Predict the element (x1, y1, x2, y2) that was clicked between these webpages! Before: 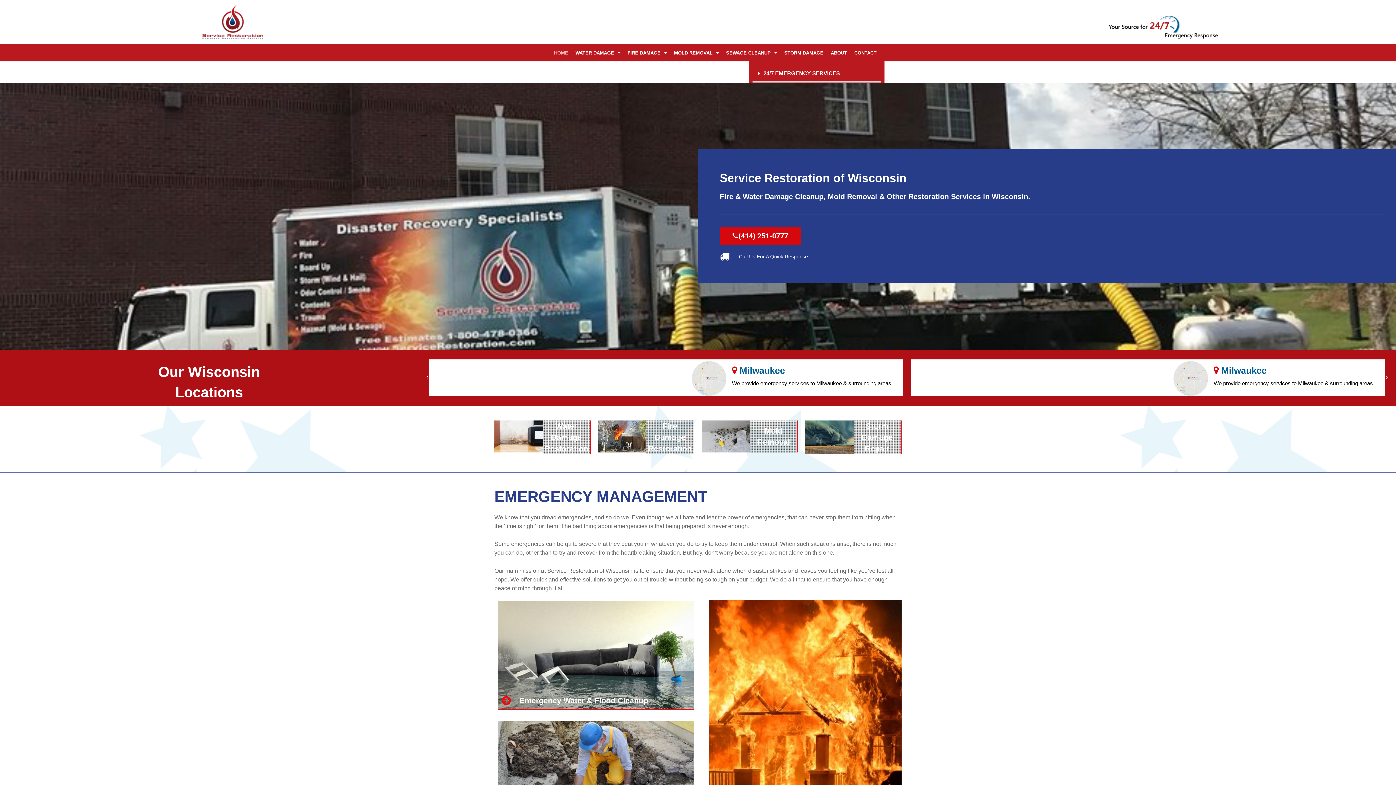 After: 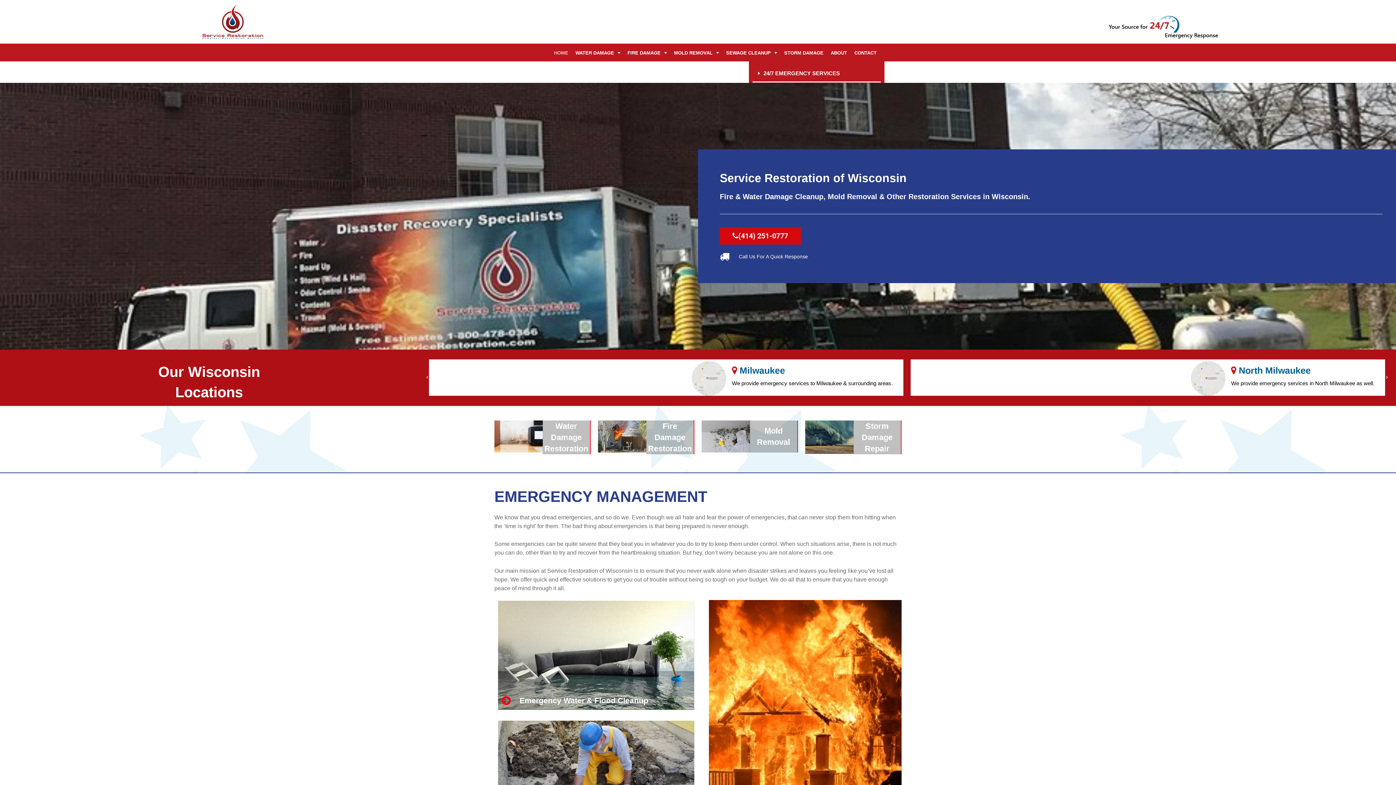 Action: label: (414) 251-0777 bbox: (720, 227, 801, 244)